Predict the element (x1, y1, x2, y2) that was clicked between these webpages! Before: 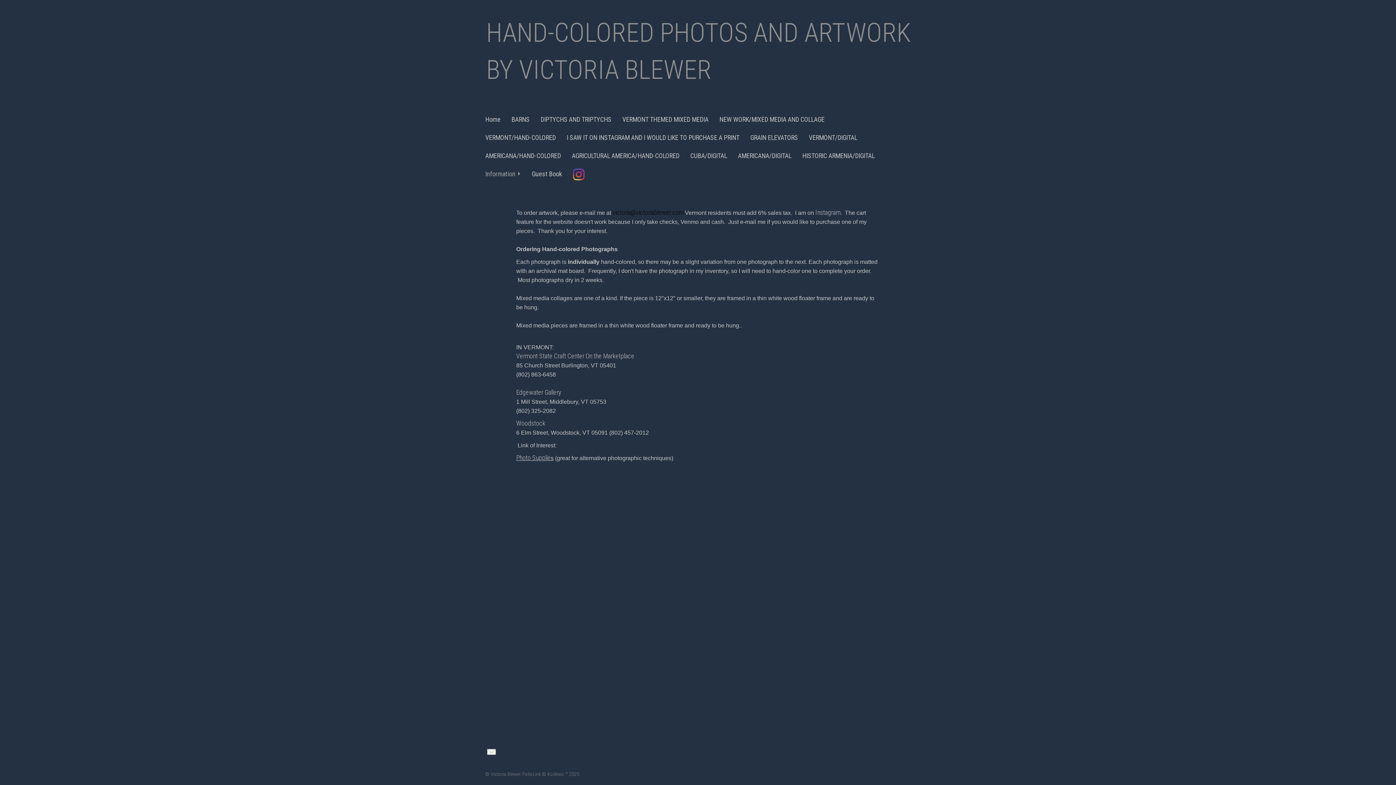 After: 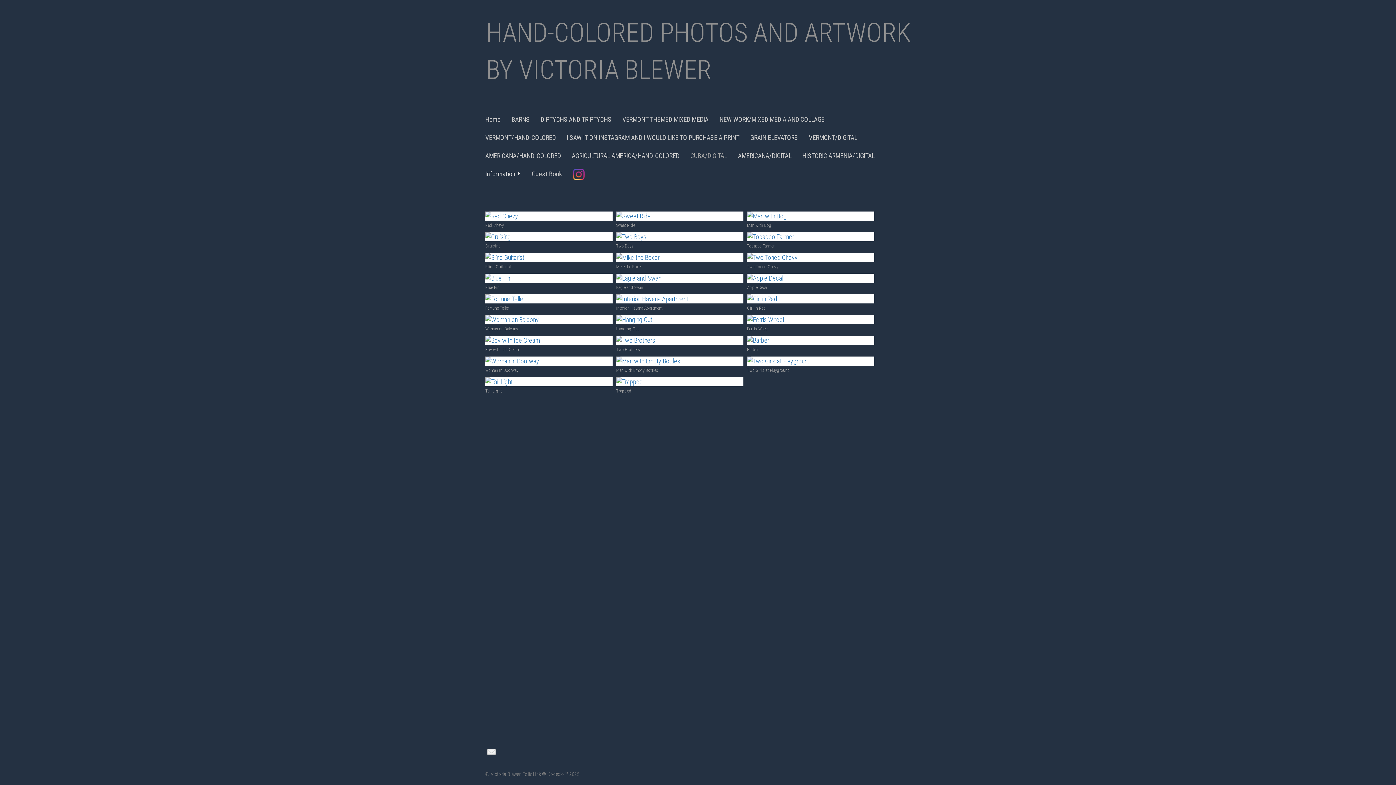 Action: bbox: (685, 146, 732, 165) label: CUBA/DIGITAL